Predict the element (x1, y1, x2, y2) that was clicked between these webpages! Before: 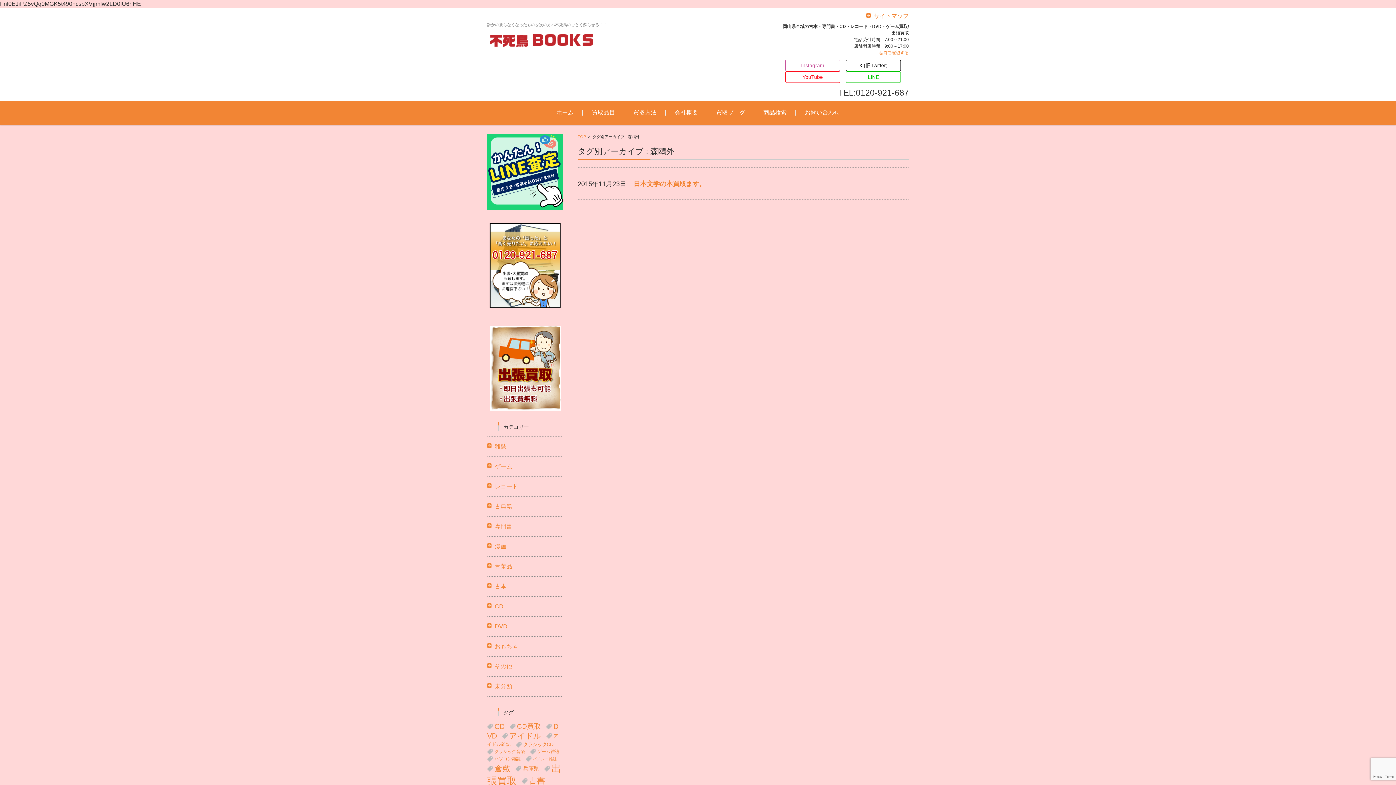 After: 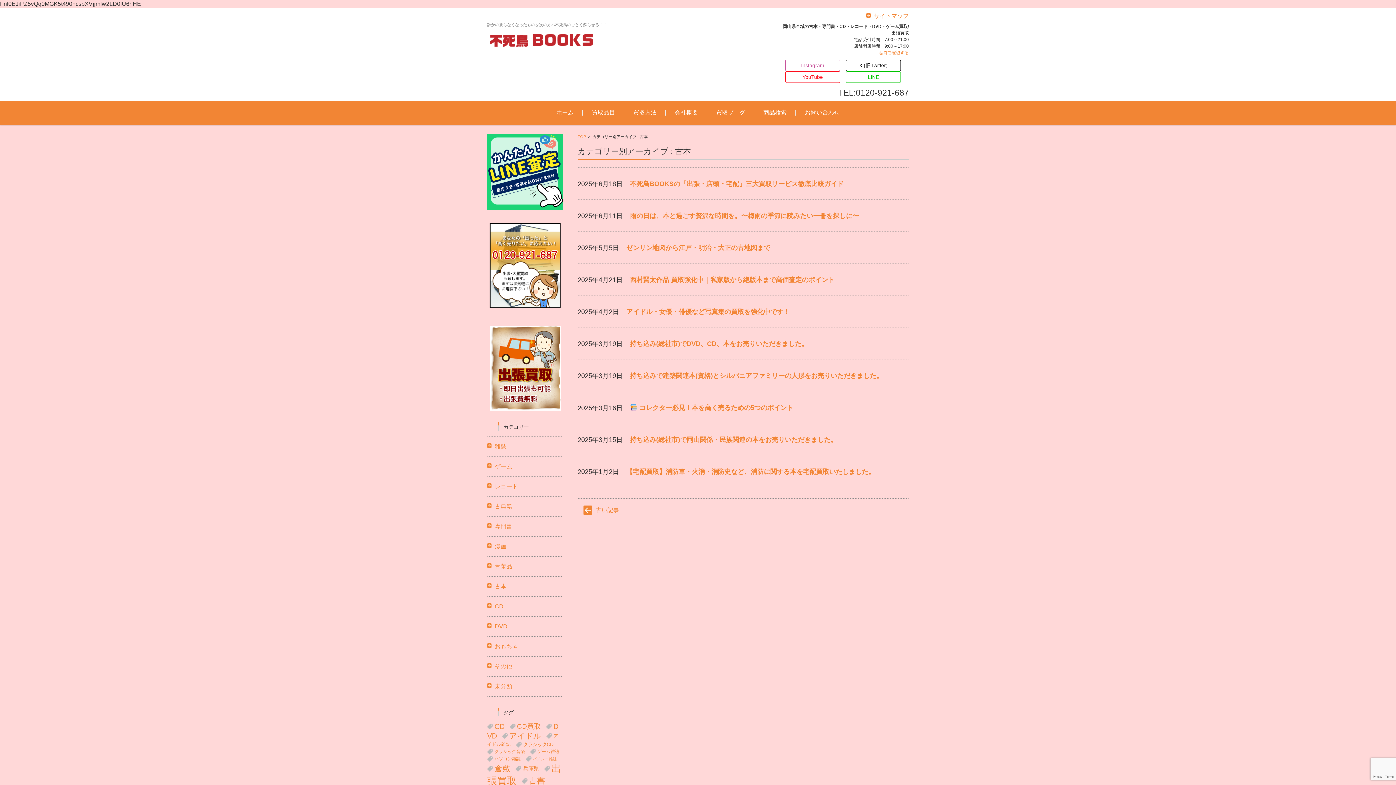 Action: bbox: (488, 583, 506, 589) label: 古本